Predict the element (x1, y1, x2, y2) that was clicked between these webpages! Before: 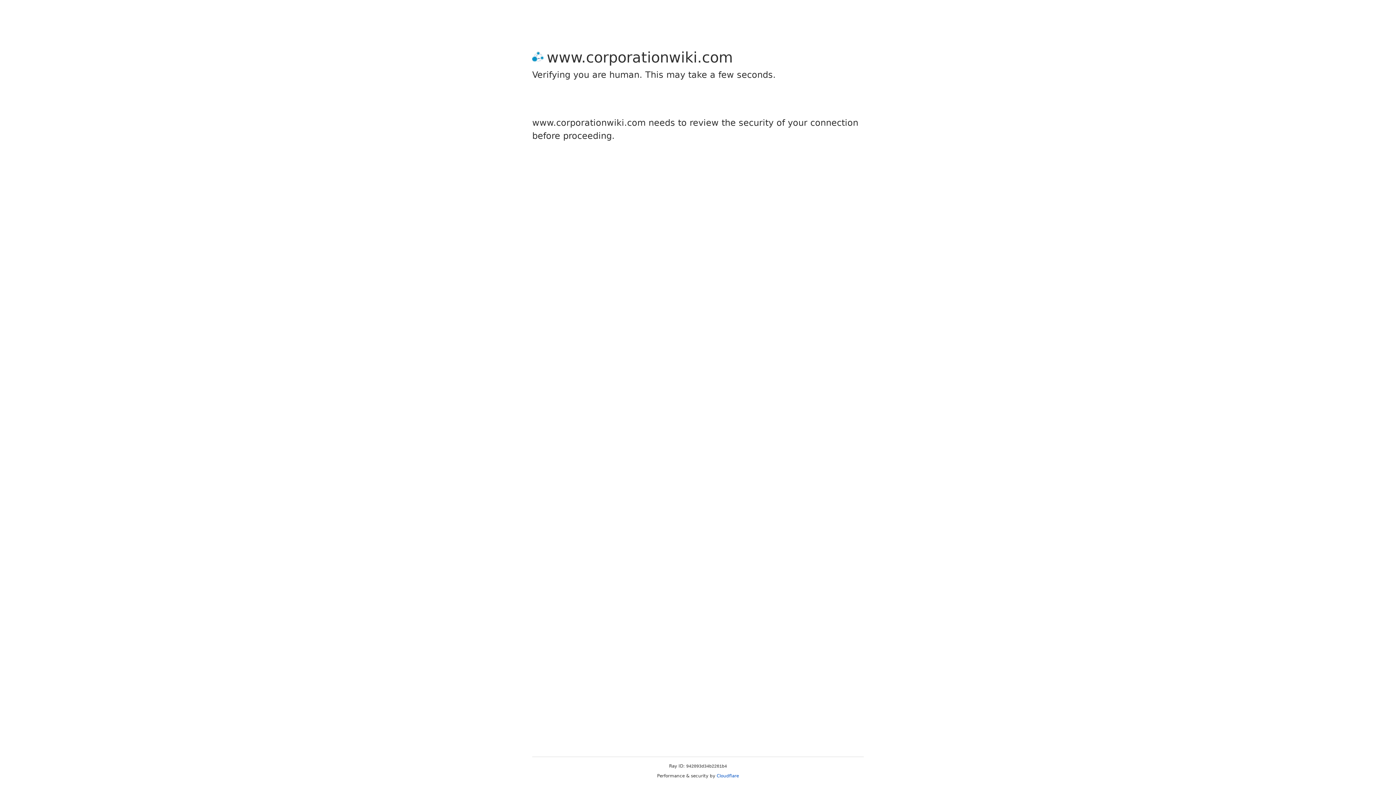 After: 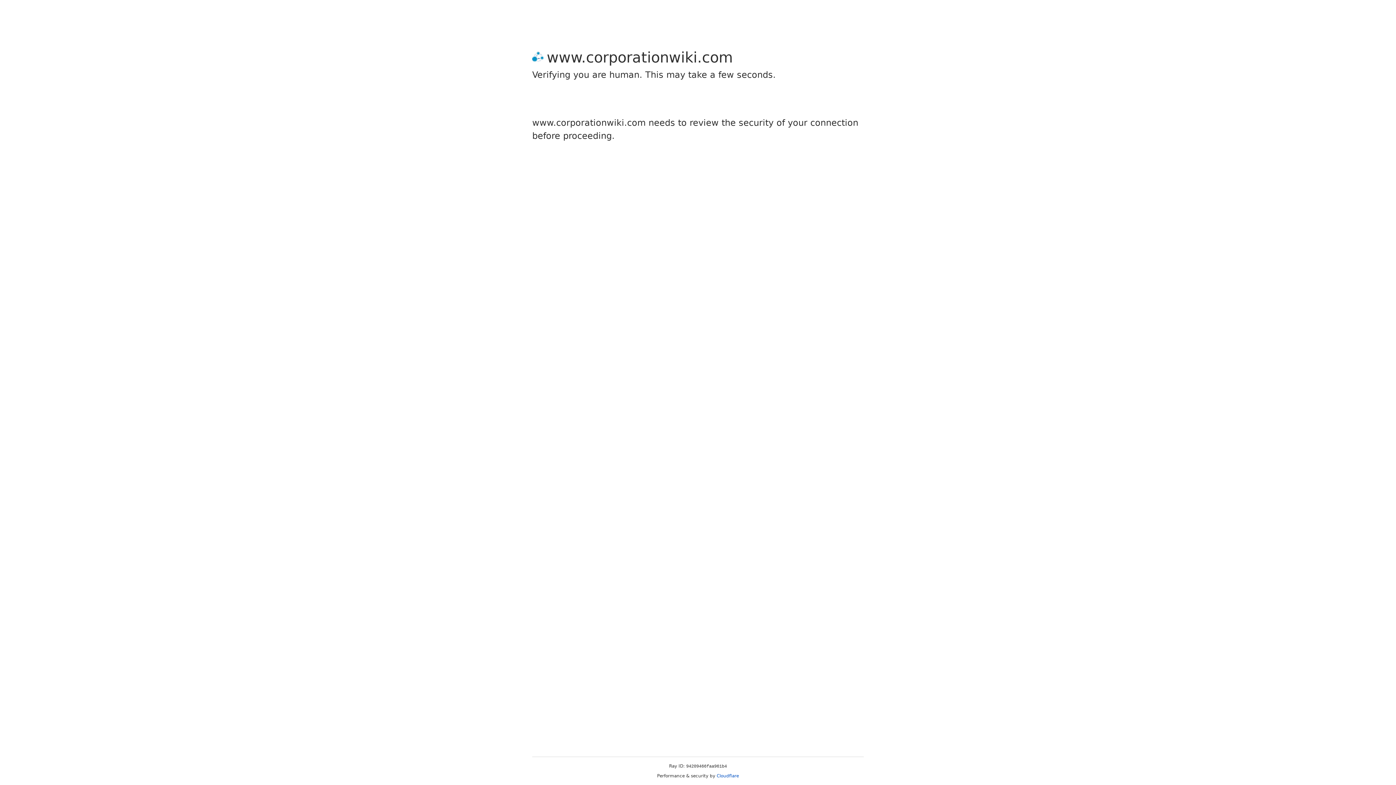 Action: label: Cloudflare bbox: (716, 773, 739, 778)